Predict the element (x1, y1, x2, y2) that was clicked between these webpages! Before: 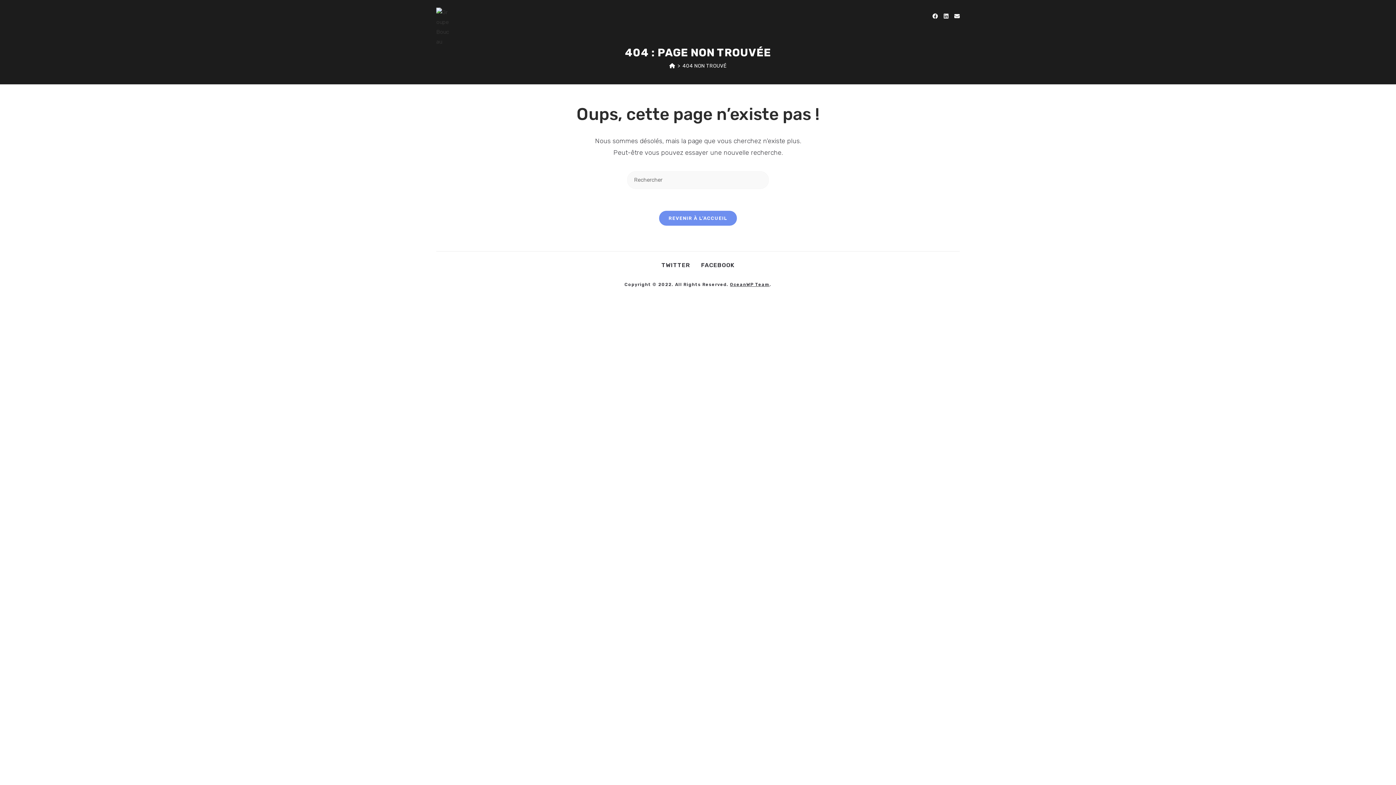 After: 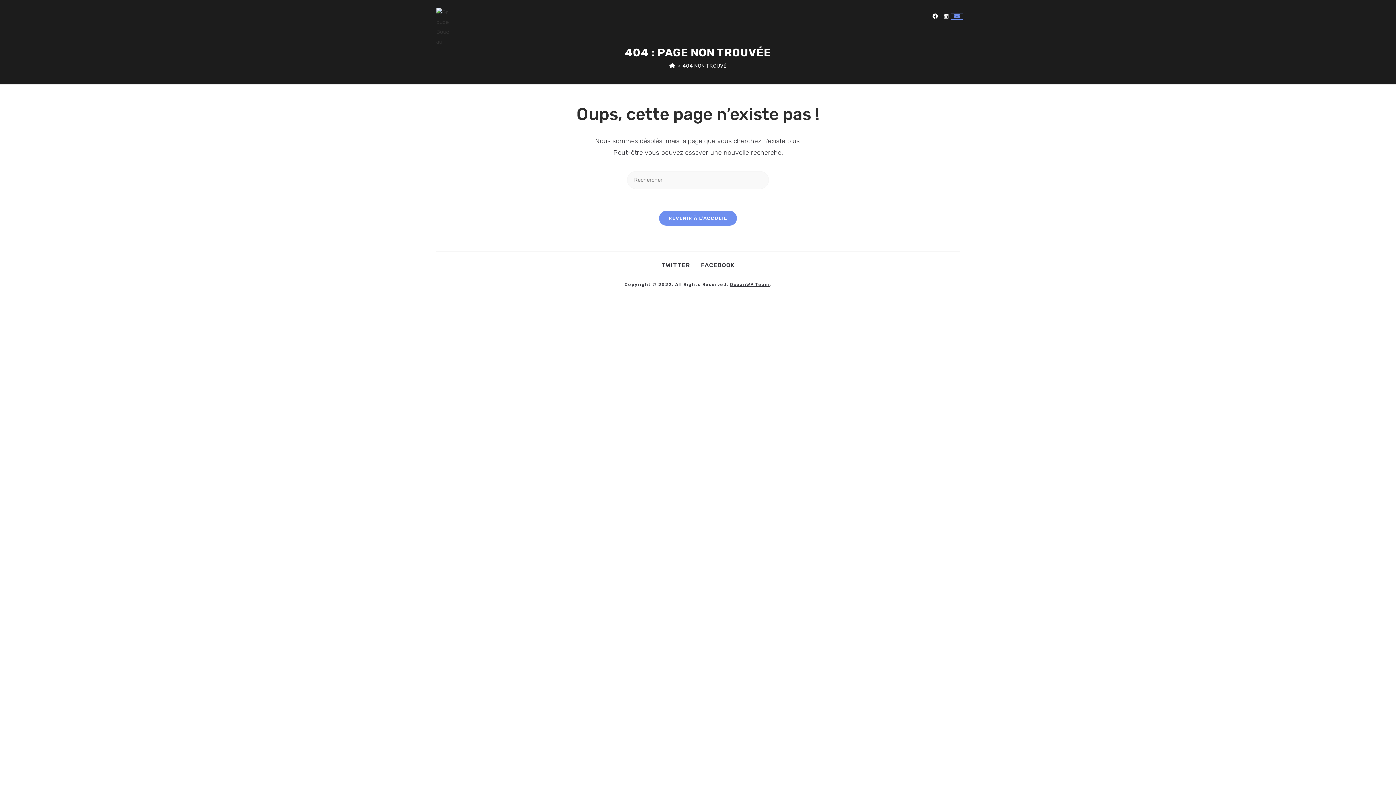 Action: label: Envoyer un e-mail (s’ouvre dans votre application) bbox: (951, 13, 962, 19)